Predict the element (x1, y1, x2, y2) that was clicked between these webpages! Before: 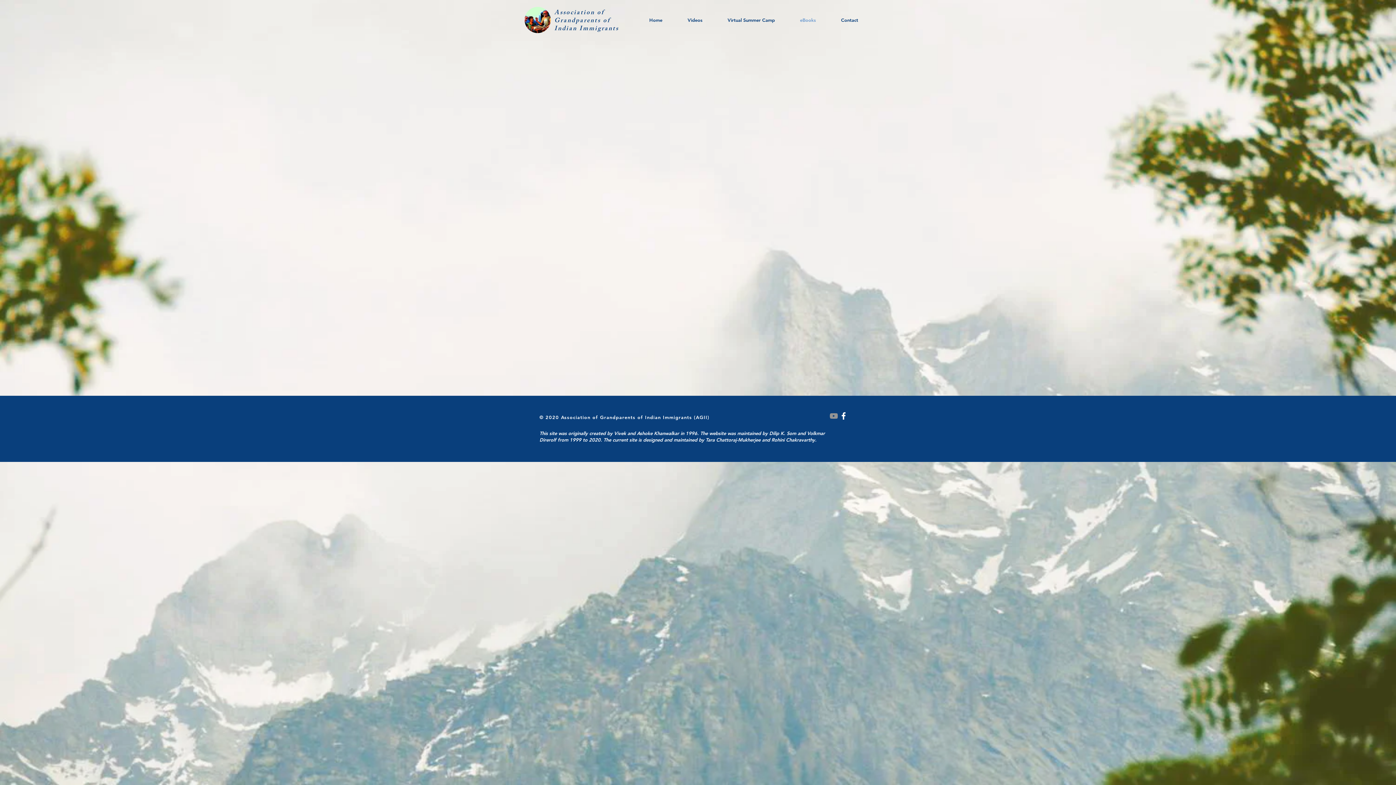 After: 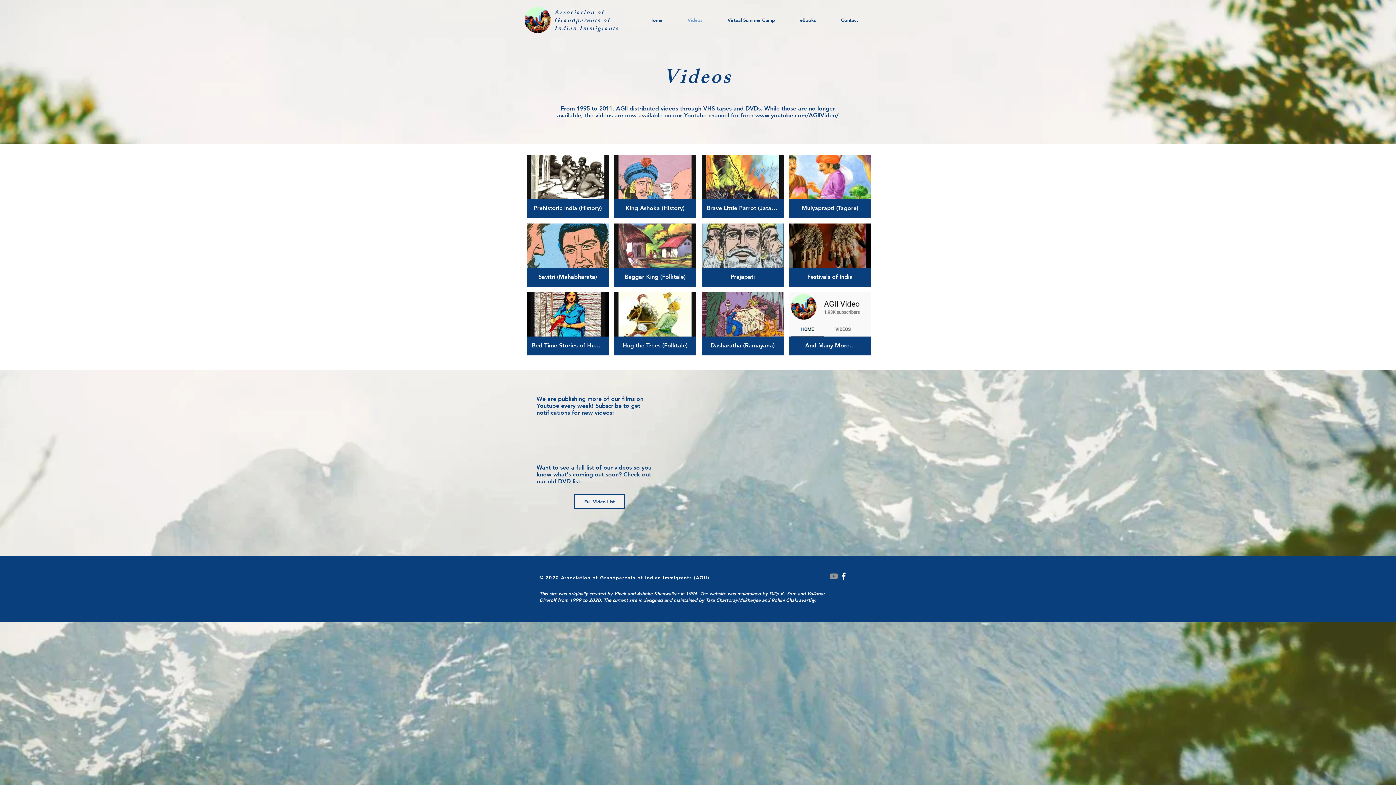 Action: bbox: (675, 10, 715, 29) label: Videos